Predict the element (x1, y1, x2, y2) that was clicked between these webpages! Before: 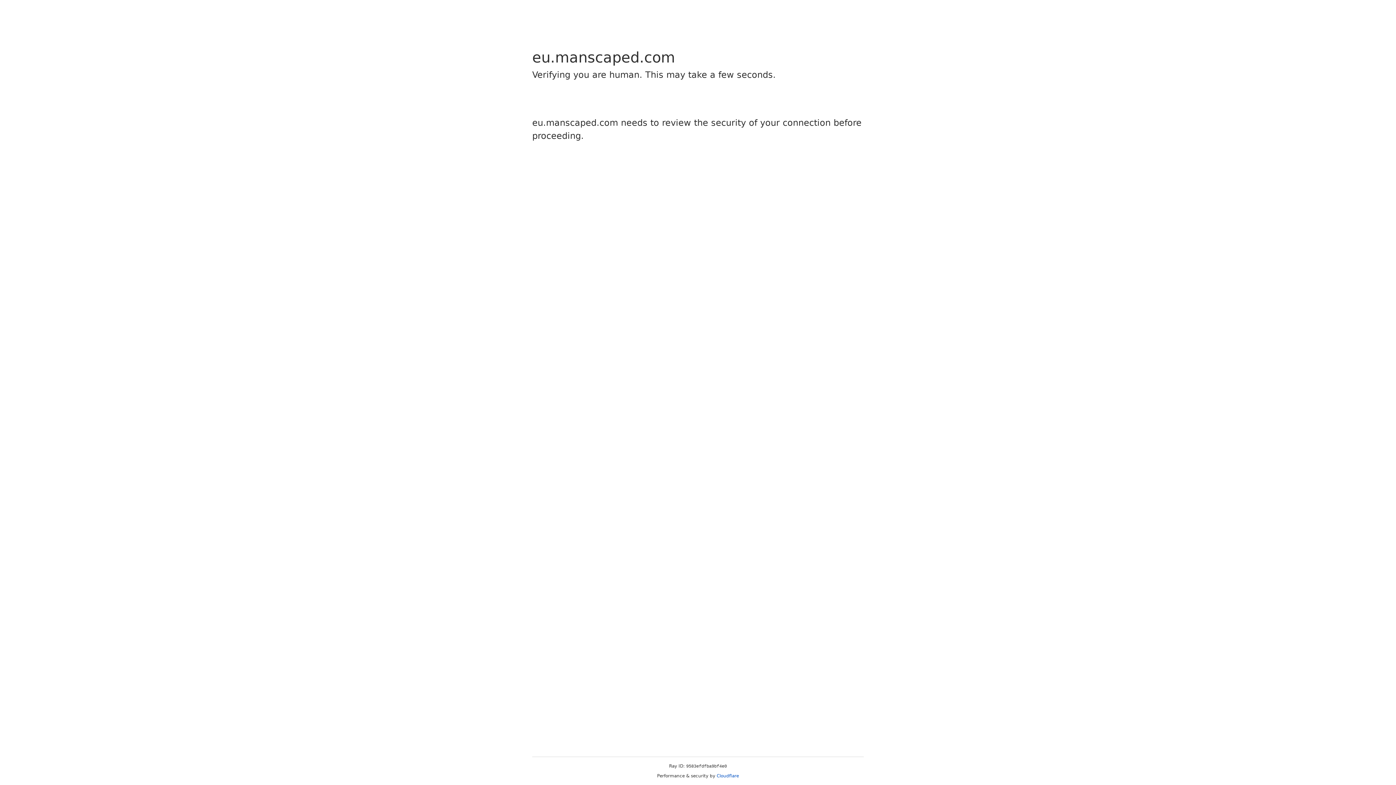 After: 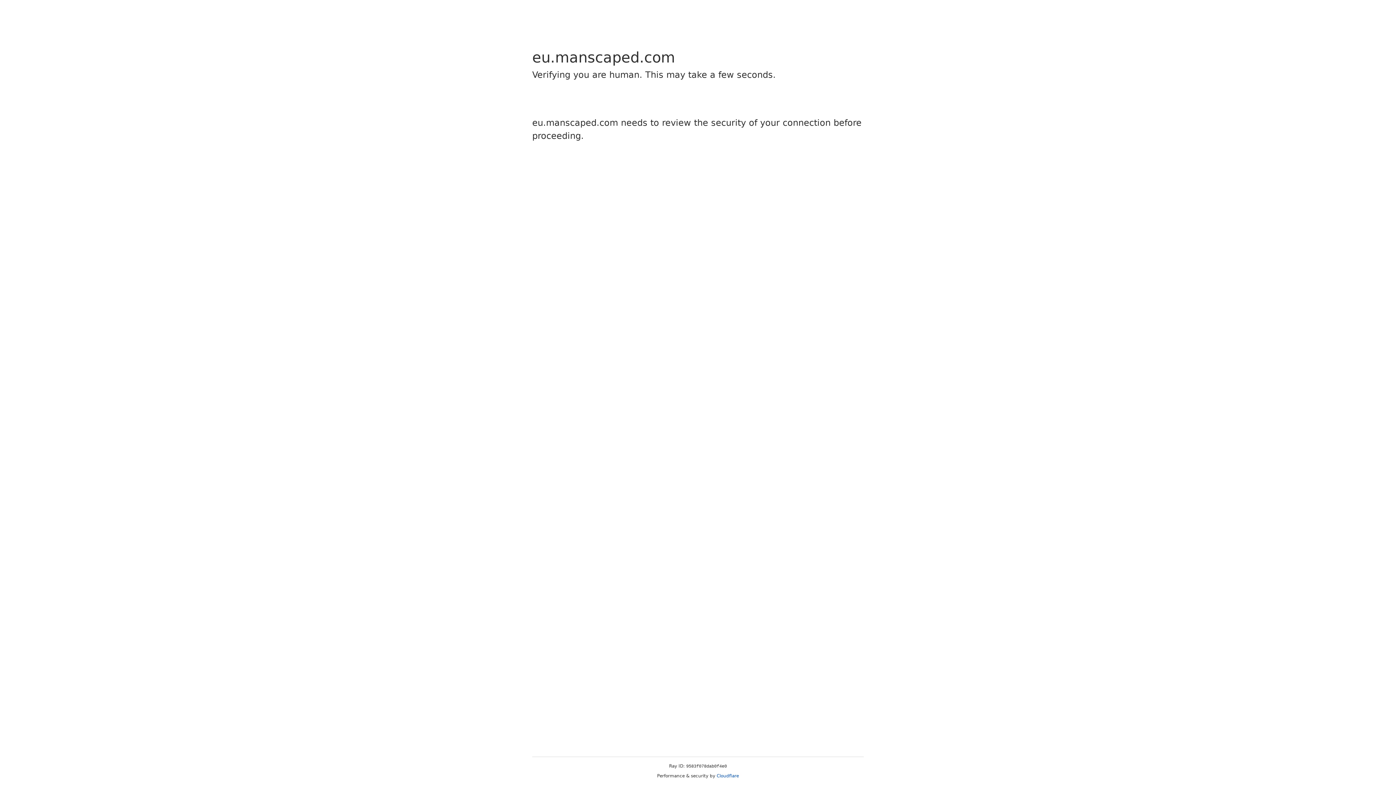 Action: label: Cloudflare bbox: (716, 773, 739, 778)